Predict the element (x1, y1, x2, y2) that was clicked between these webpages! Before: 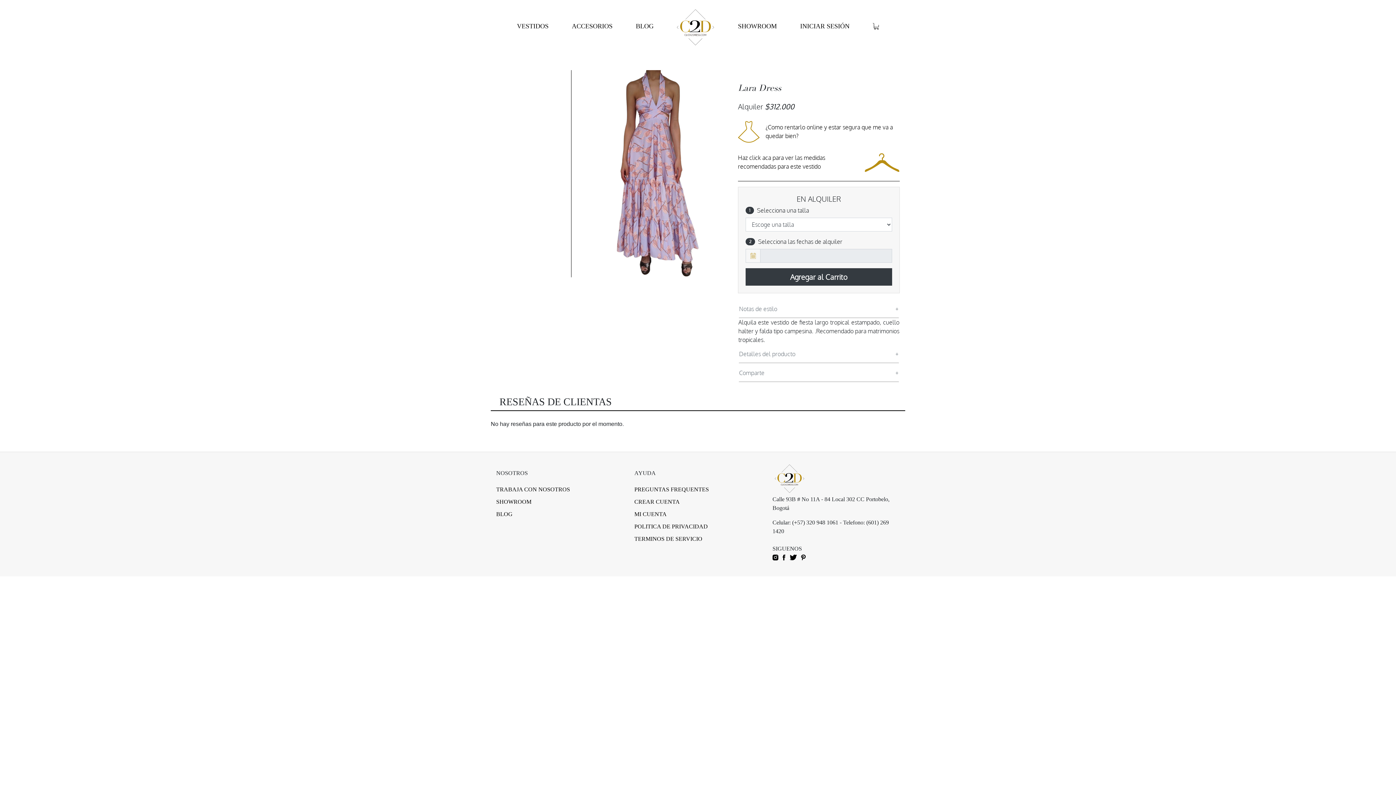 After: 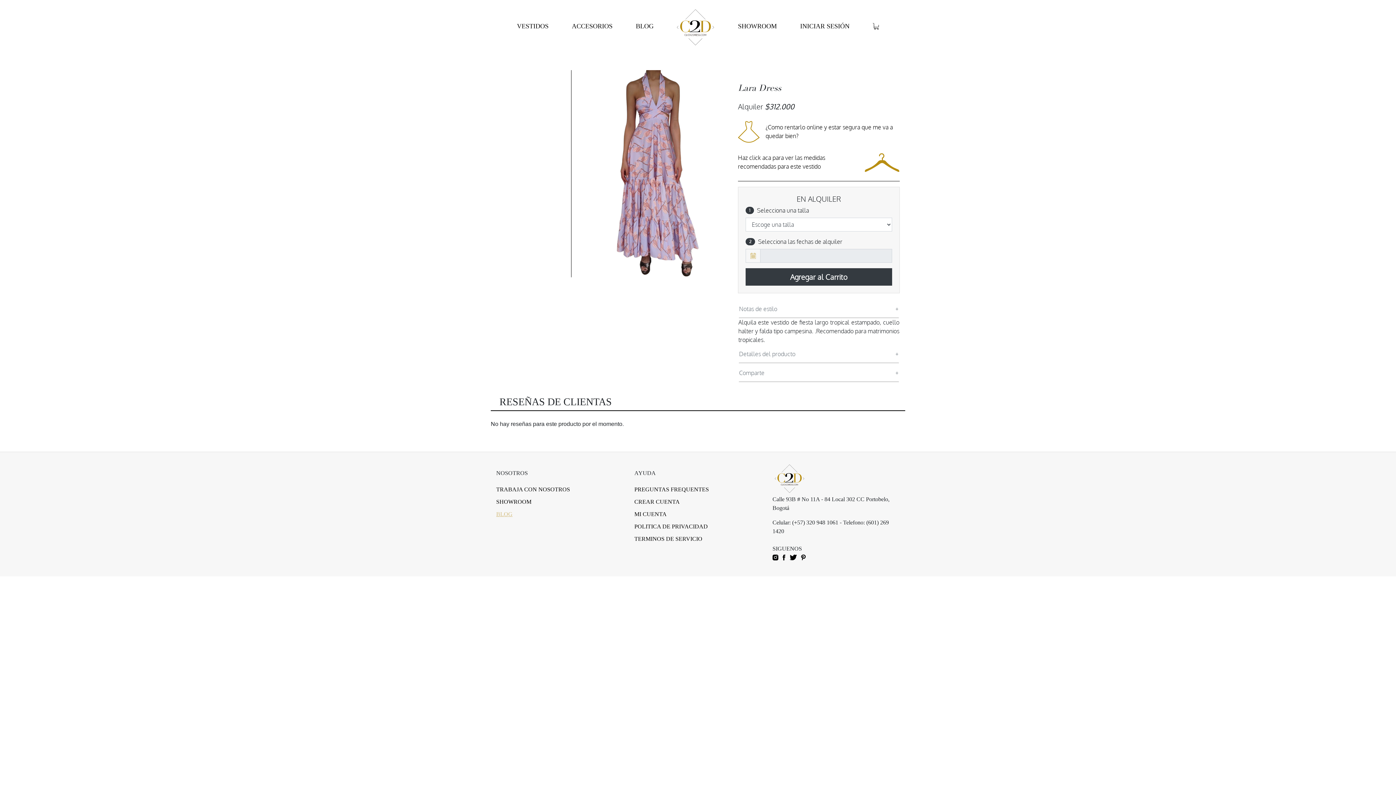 Action: bbox: (496, 511, 512, 517) label: BLOG